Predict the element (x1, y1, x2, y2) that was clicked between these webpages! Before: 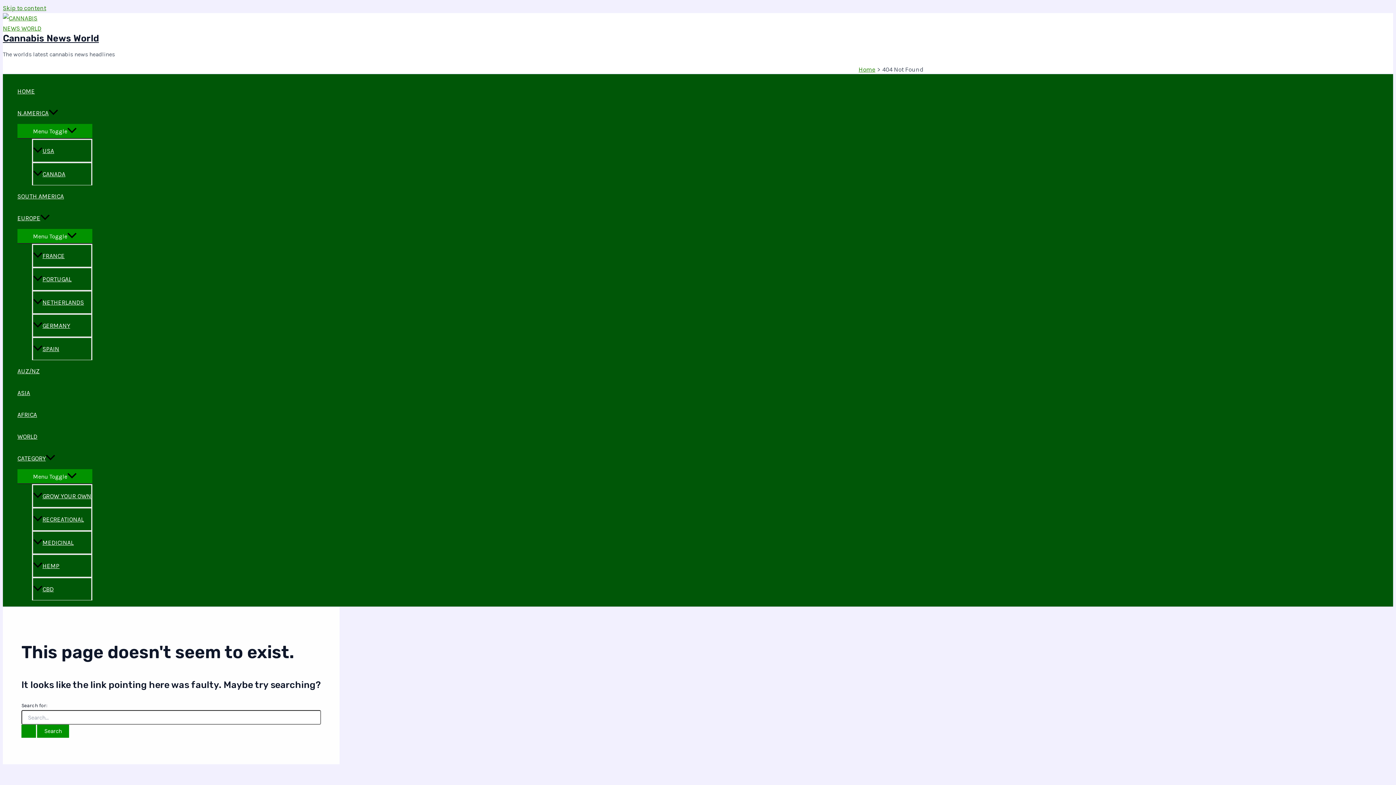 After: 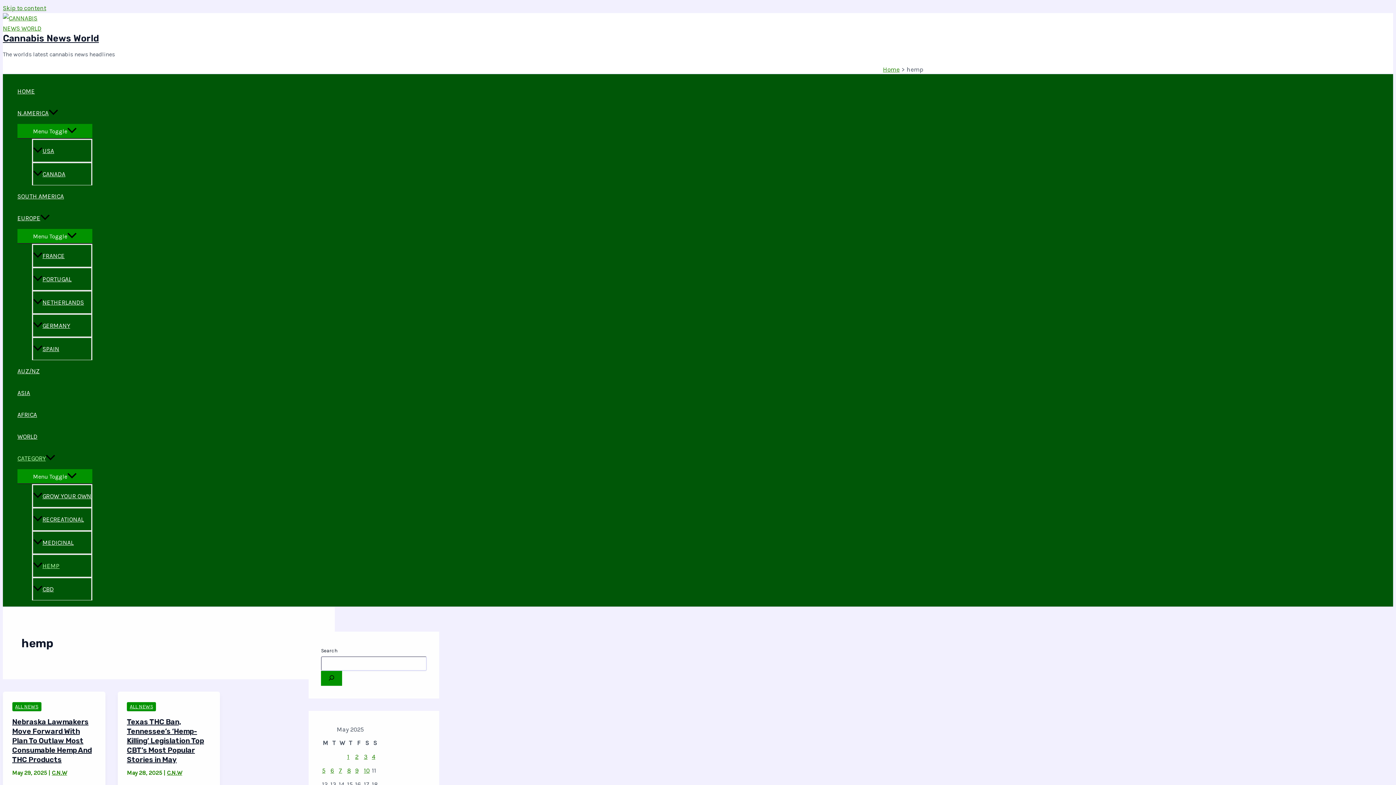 Action: bbox: (32, 554, 92, 577) label: HEMP